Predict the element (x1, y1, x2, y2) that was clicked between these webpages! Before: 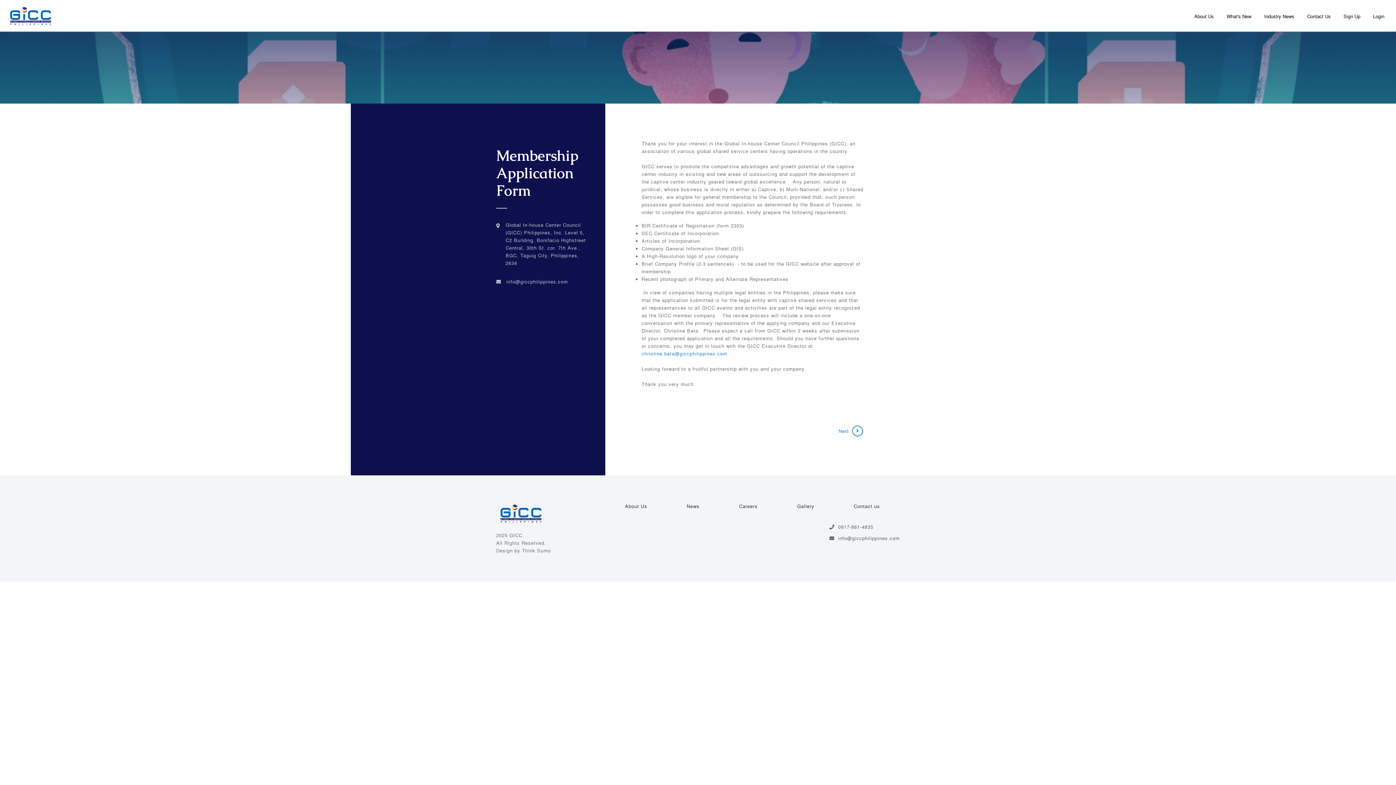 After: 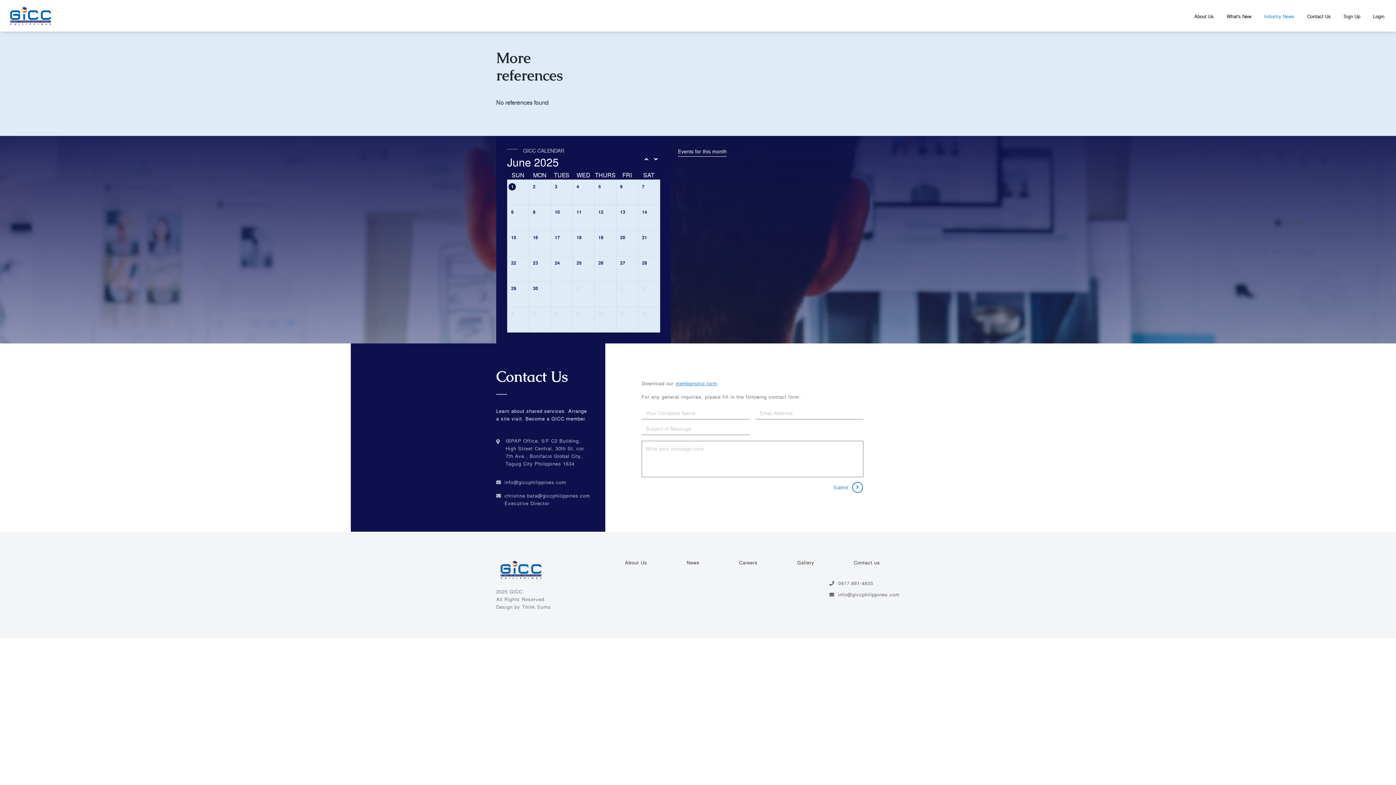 Action: bbox: (1264, 13, 1294, 19) label: Industry News